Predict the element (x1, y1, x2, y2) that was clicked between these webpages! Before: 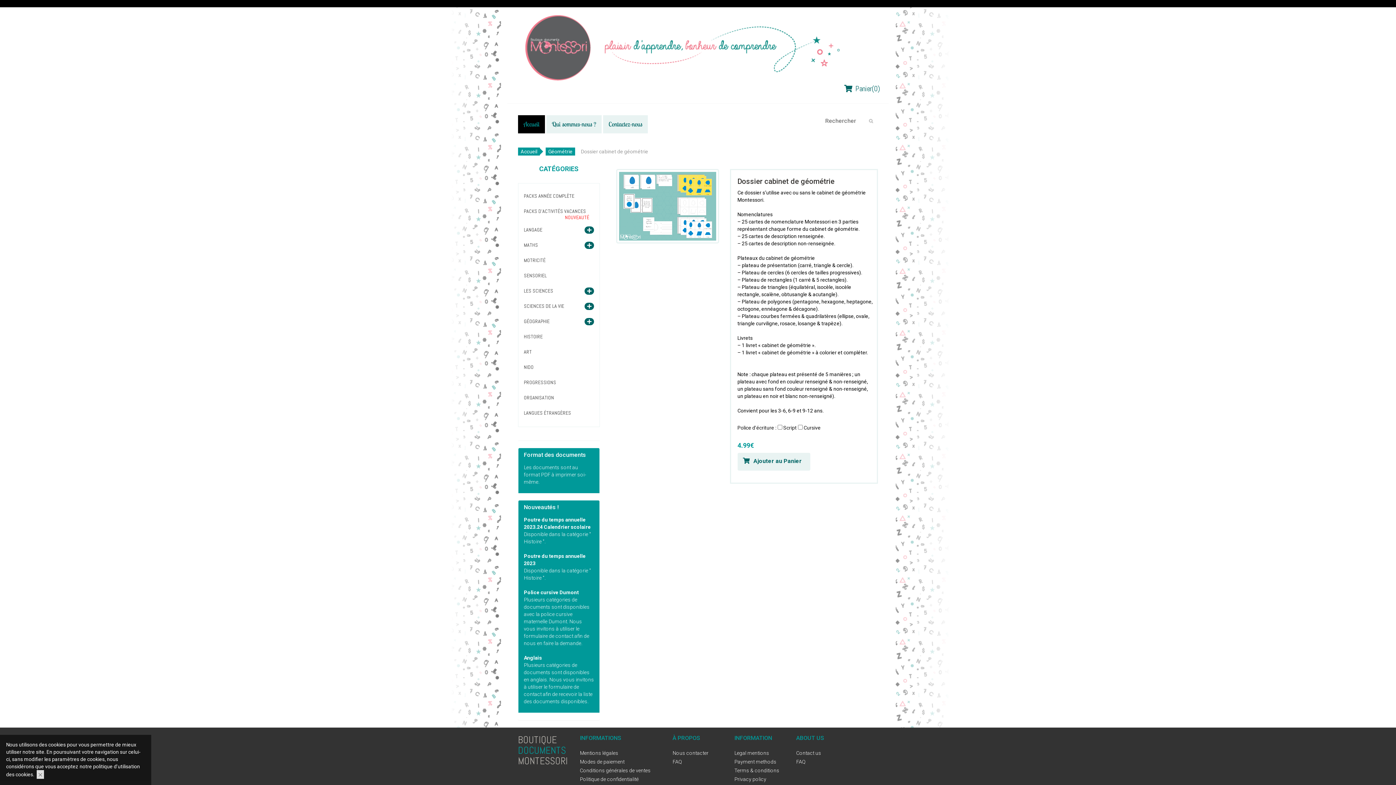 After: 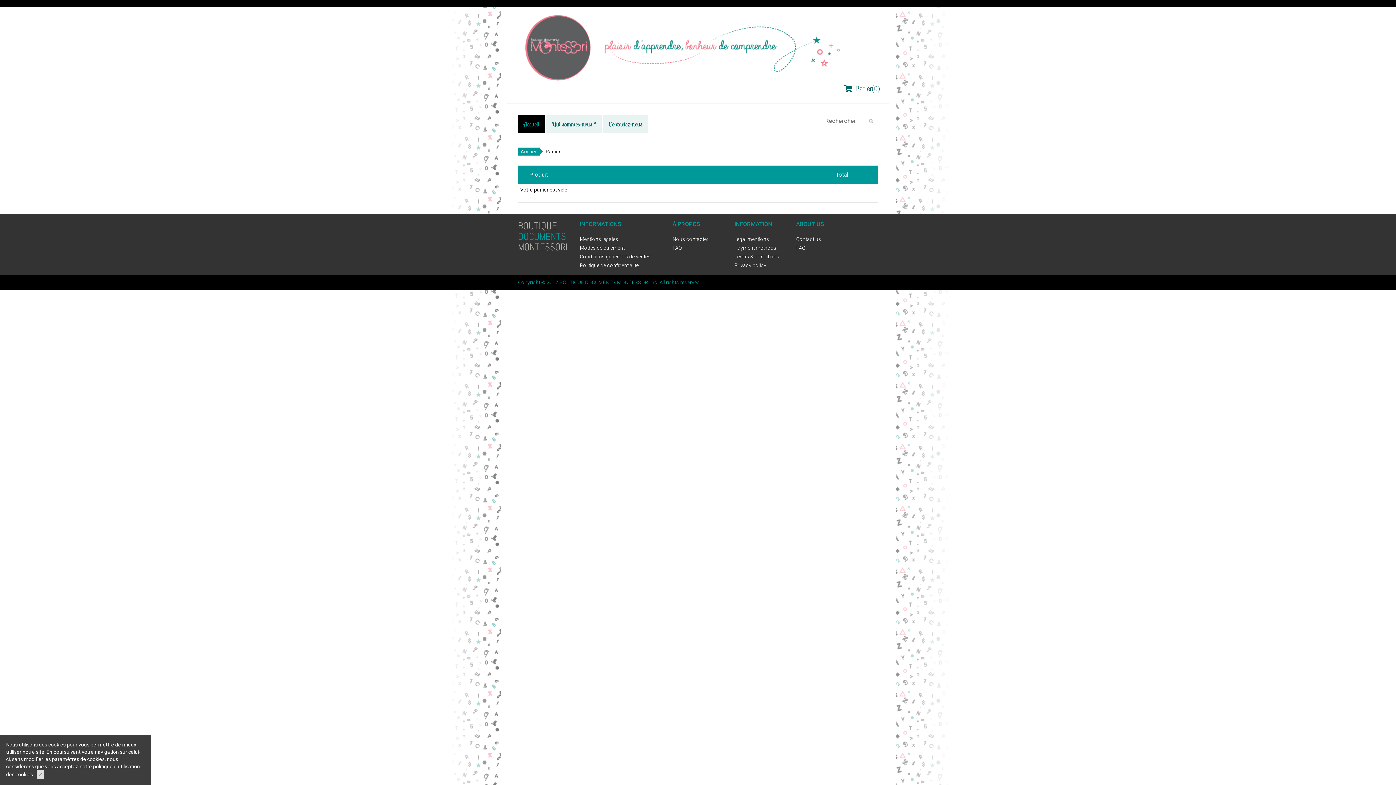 Action: bbox: (840, 81, 883, 96) label:  Panier(0)